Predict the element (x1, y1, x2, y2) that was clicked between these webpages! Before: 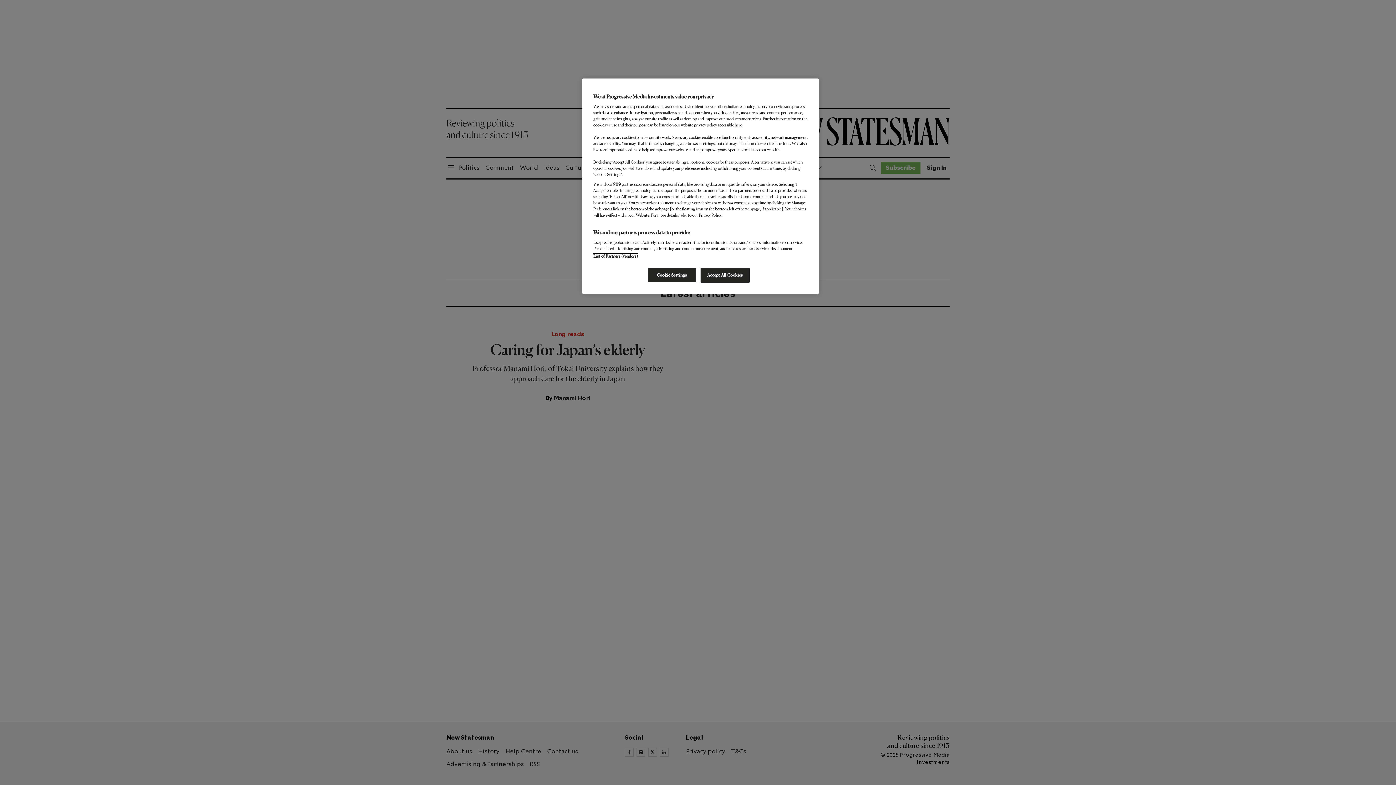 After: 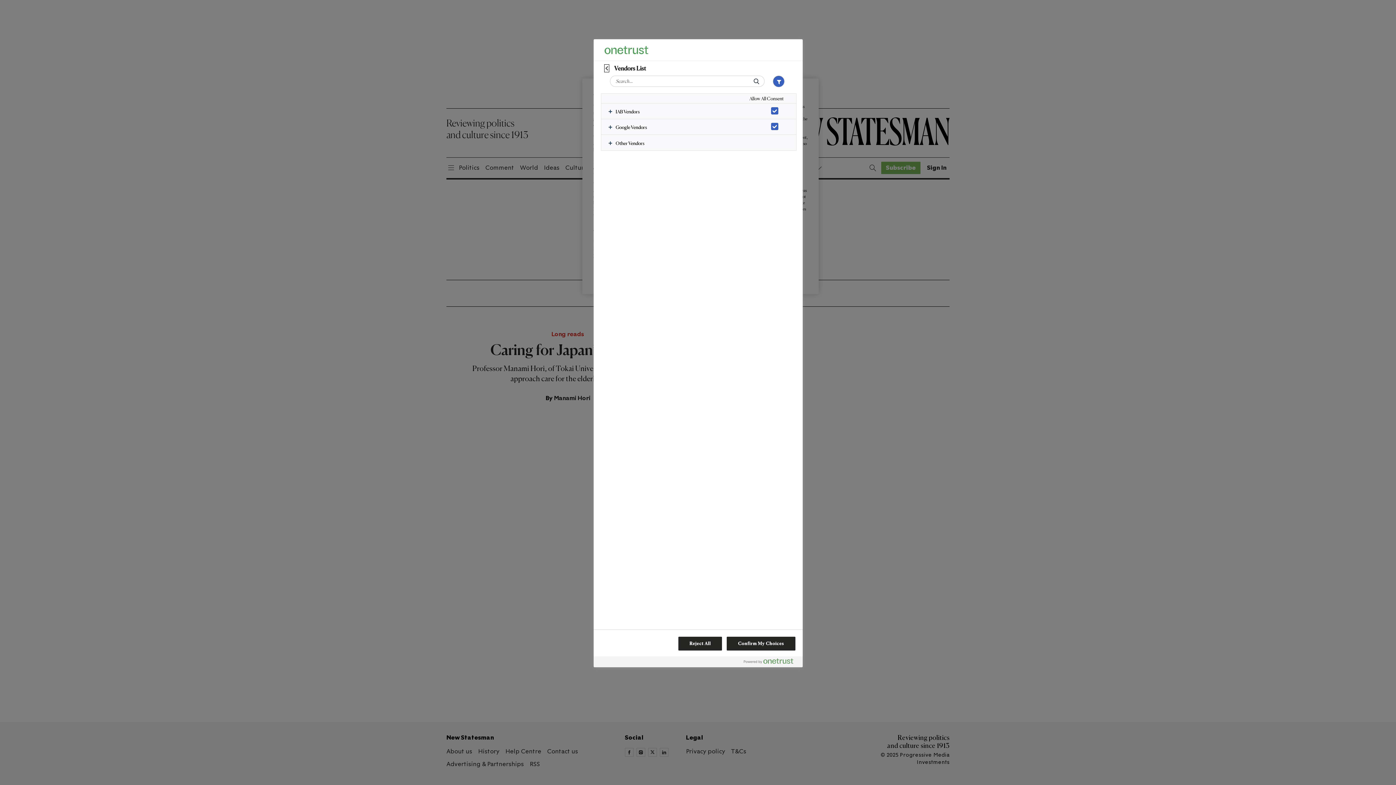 Action: bbox: (593, 253, 638, 258) label: List of Partners (vendors)